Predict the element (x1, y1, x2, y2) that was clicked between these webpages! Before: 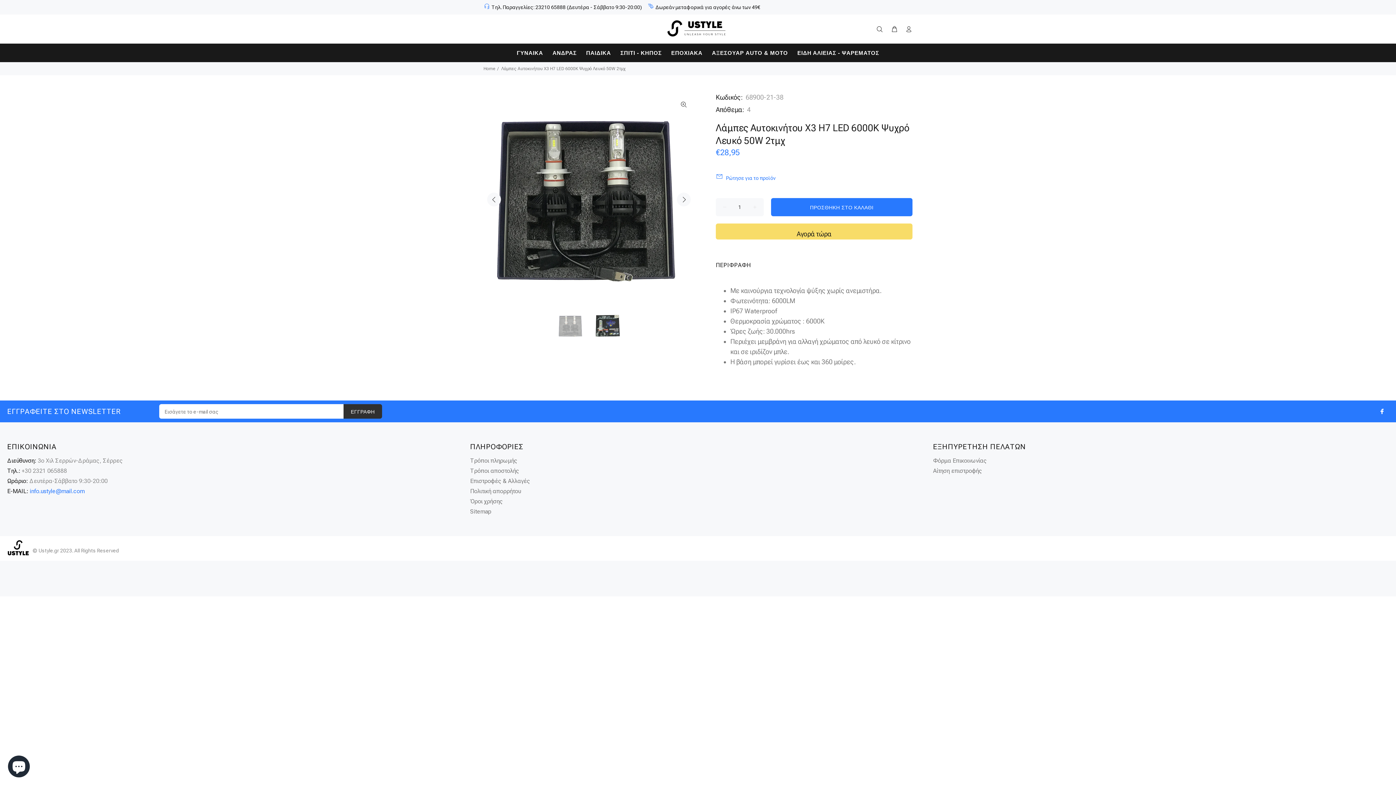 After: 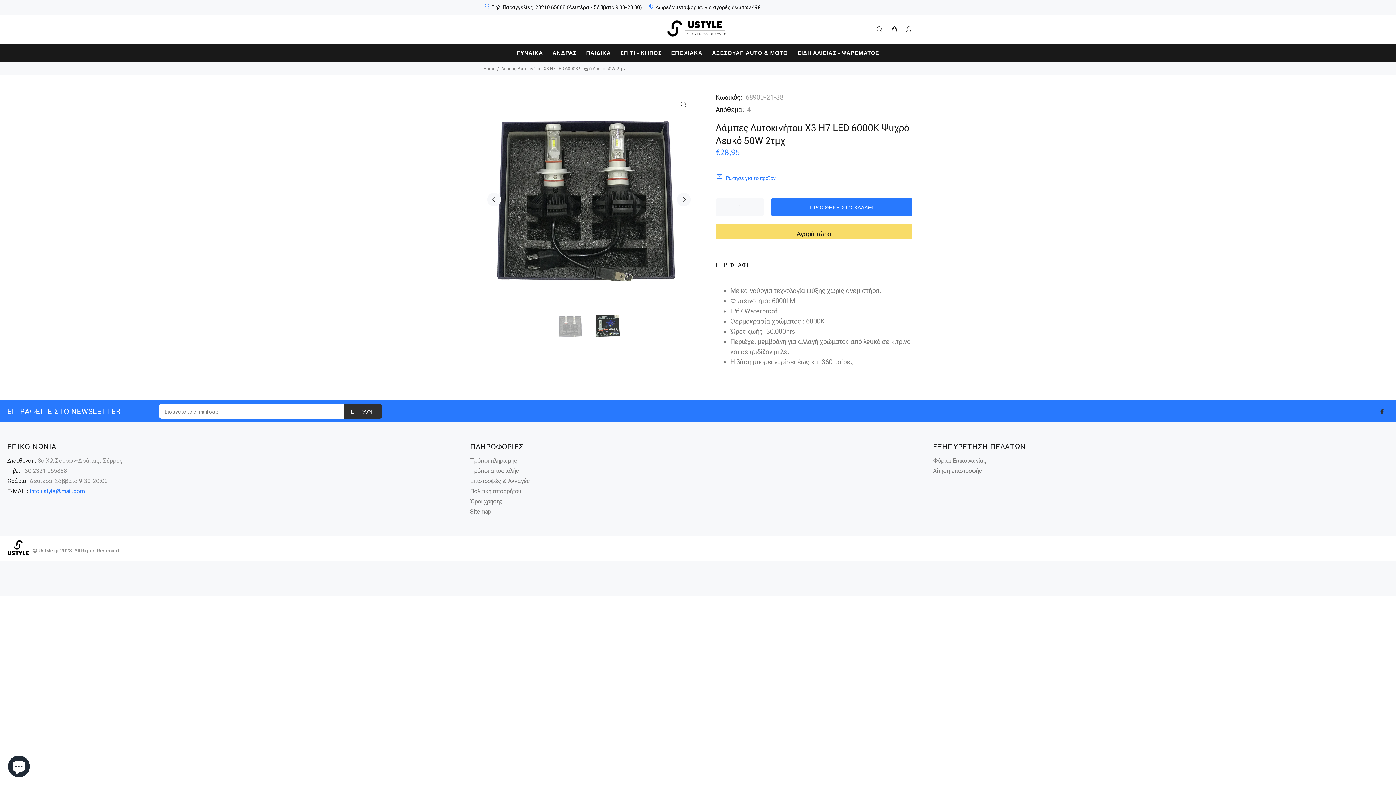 Action: bbox: (1377, 406, 1387, 416)